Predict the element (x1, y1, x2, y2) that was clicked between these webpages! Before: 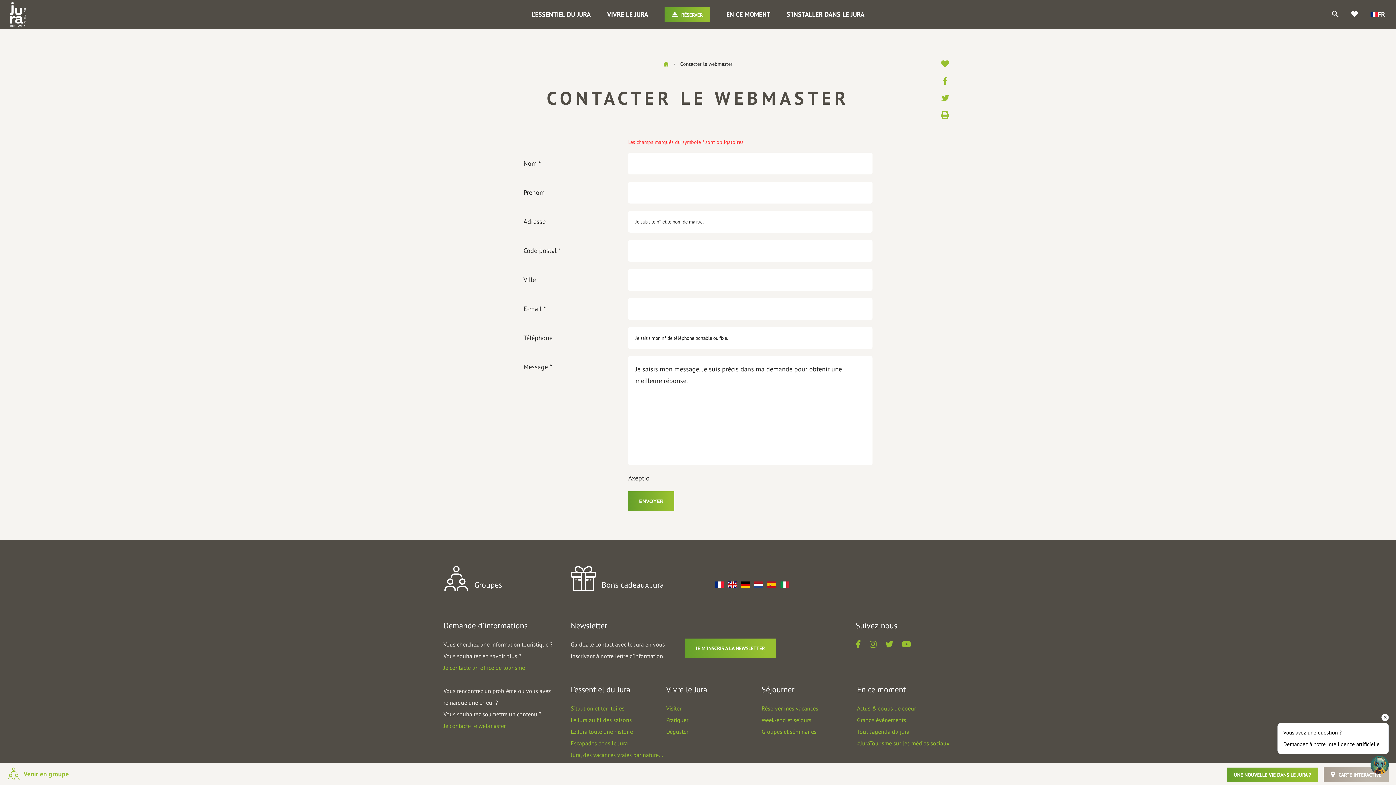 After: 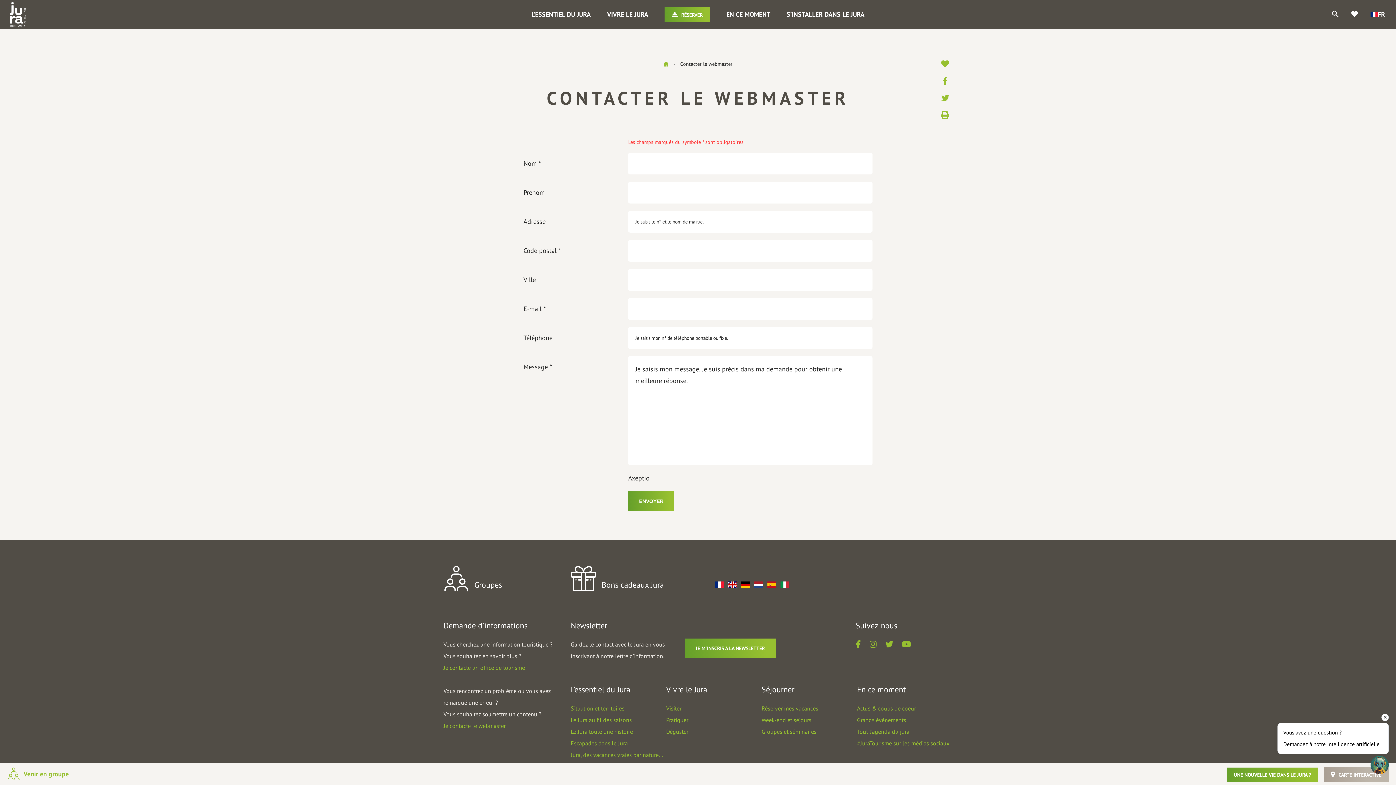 Action: bbox: (728, 581, 737, 588)